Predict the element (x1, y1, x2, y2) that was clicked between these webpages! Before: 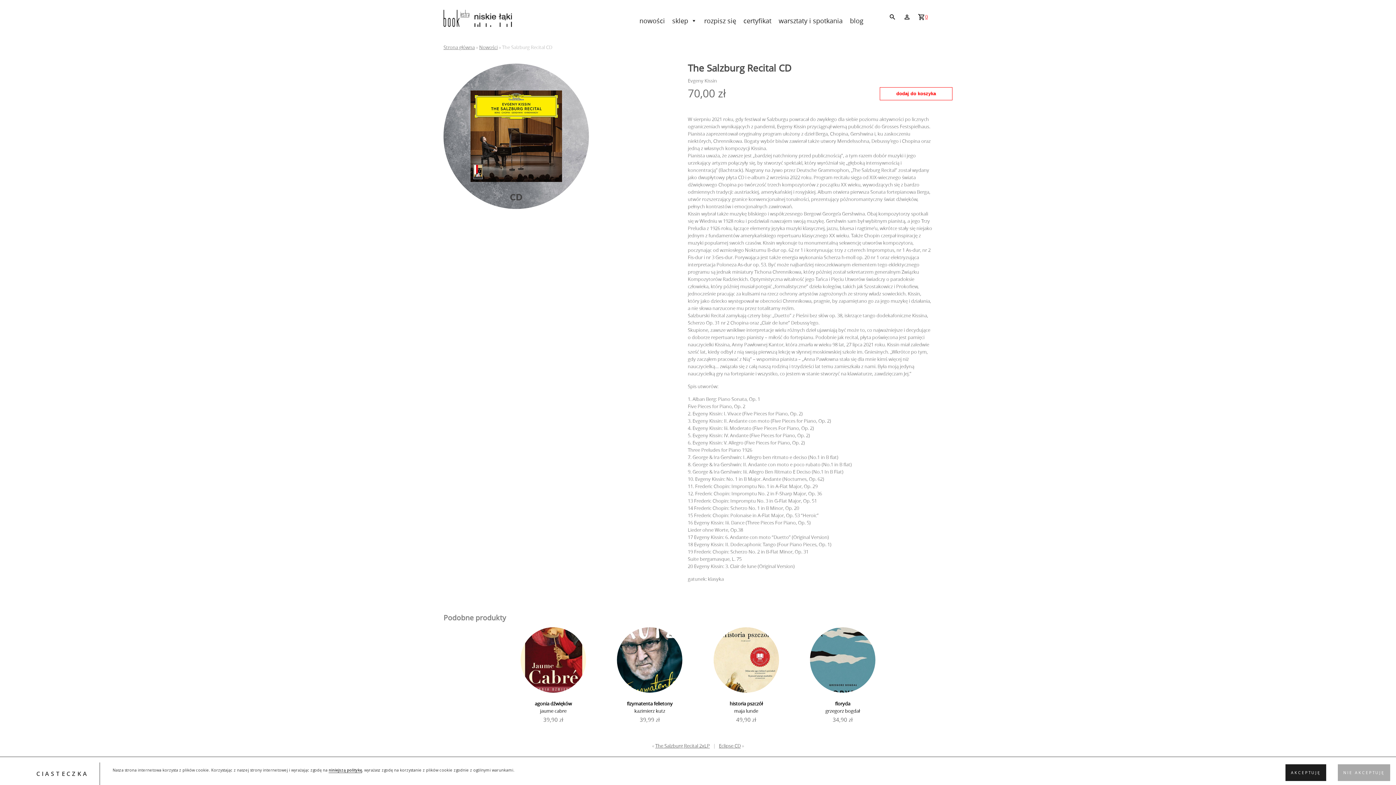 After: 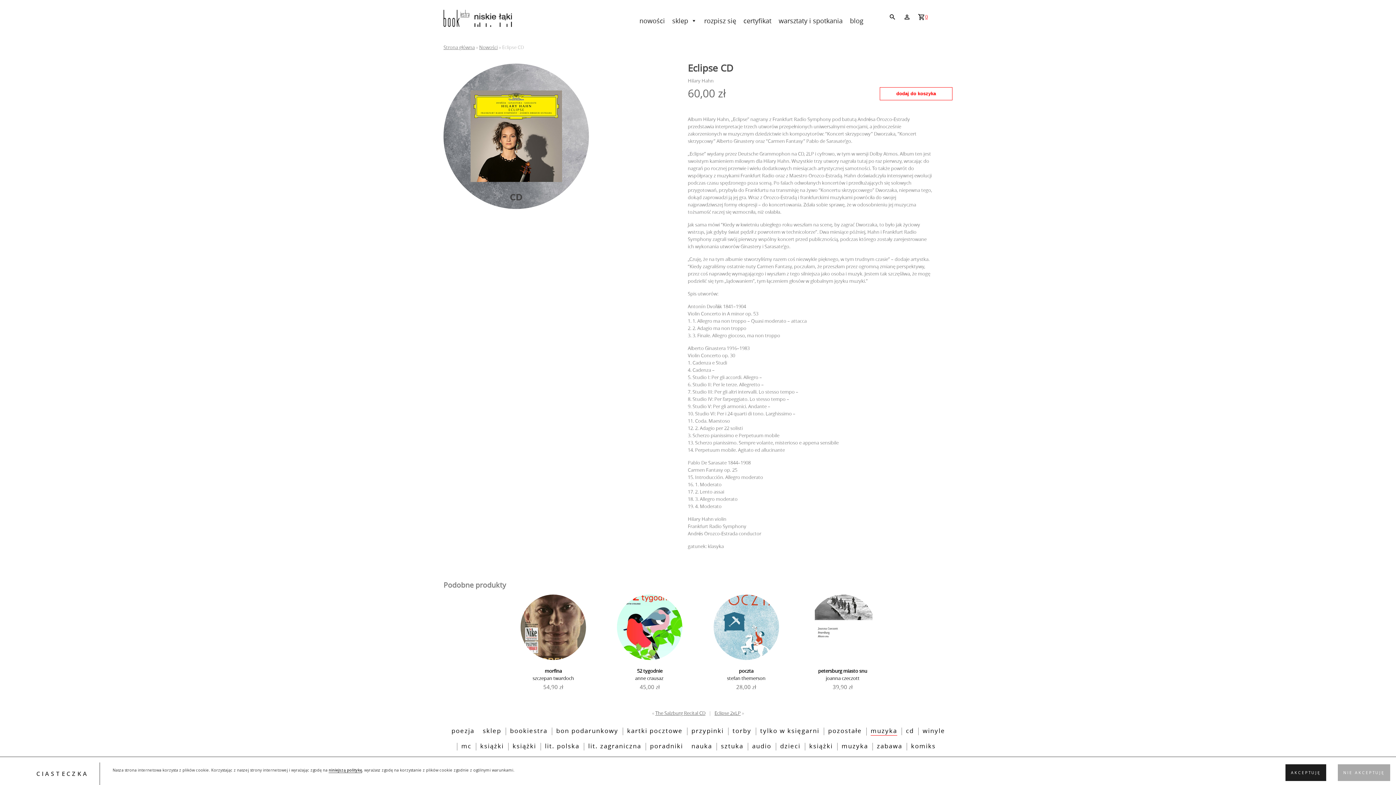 Action: label: Eclipse CD bbox: (719, 742, 740, 749)